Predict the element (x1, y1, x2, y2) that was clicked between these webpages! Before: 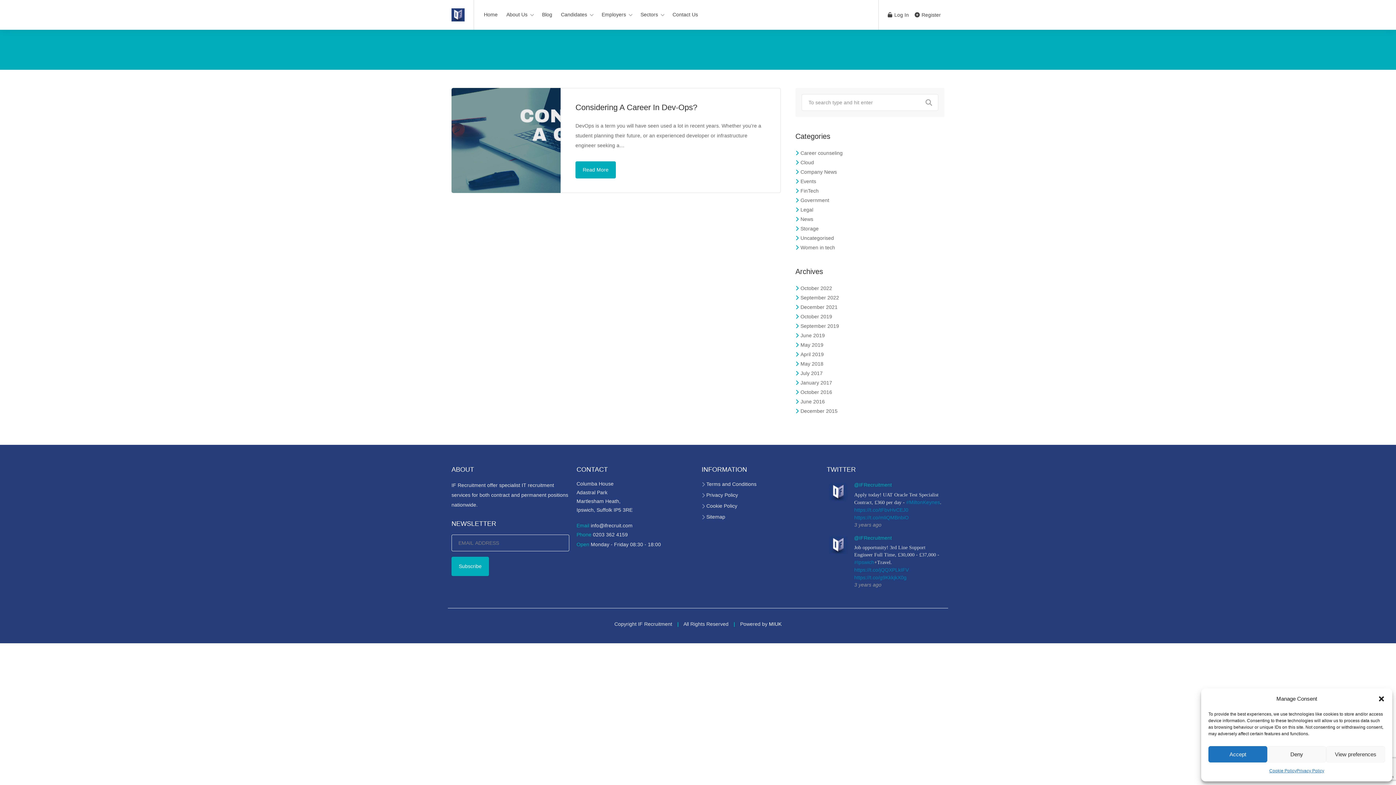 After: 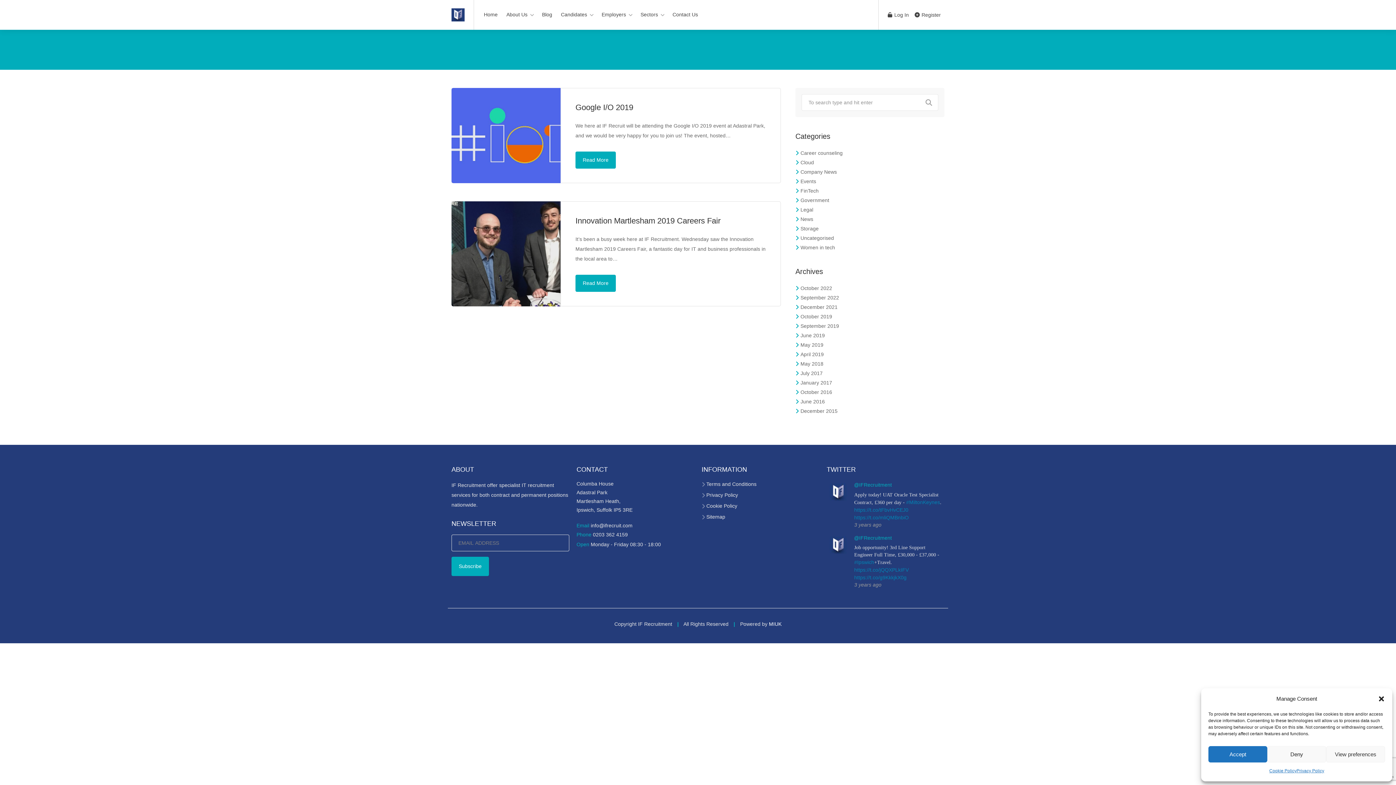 Action: label: April 2019 bbox: (800, 351, 824, 357)